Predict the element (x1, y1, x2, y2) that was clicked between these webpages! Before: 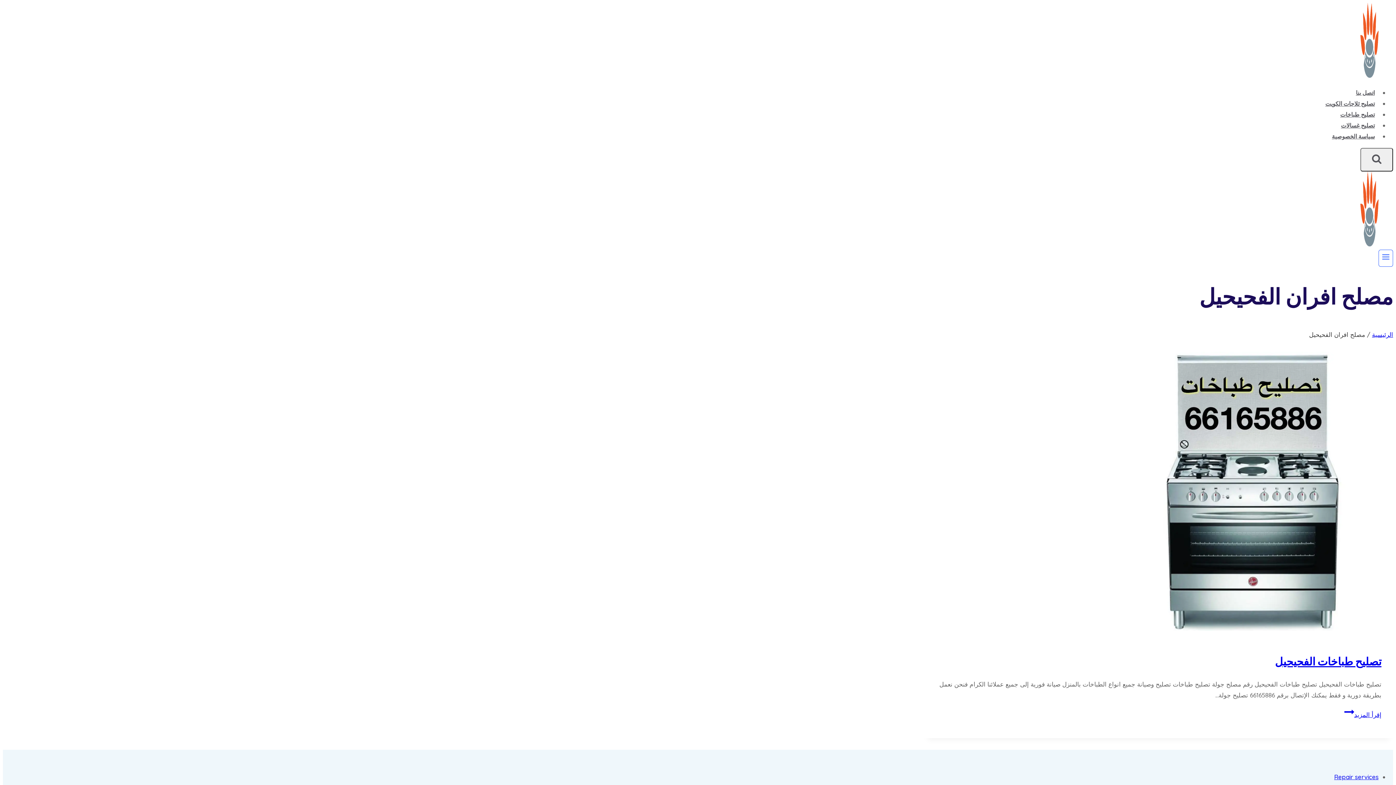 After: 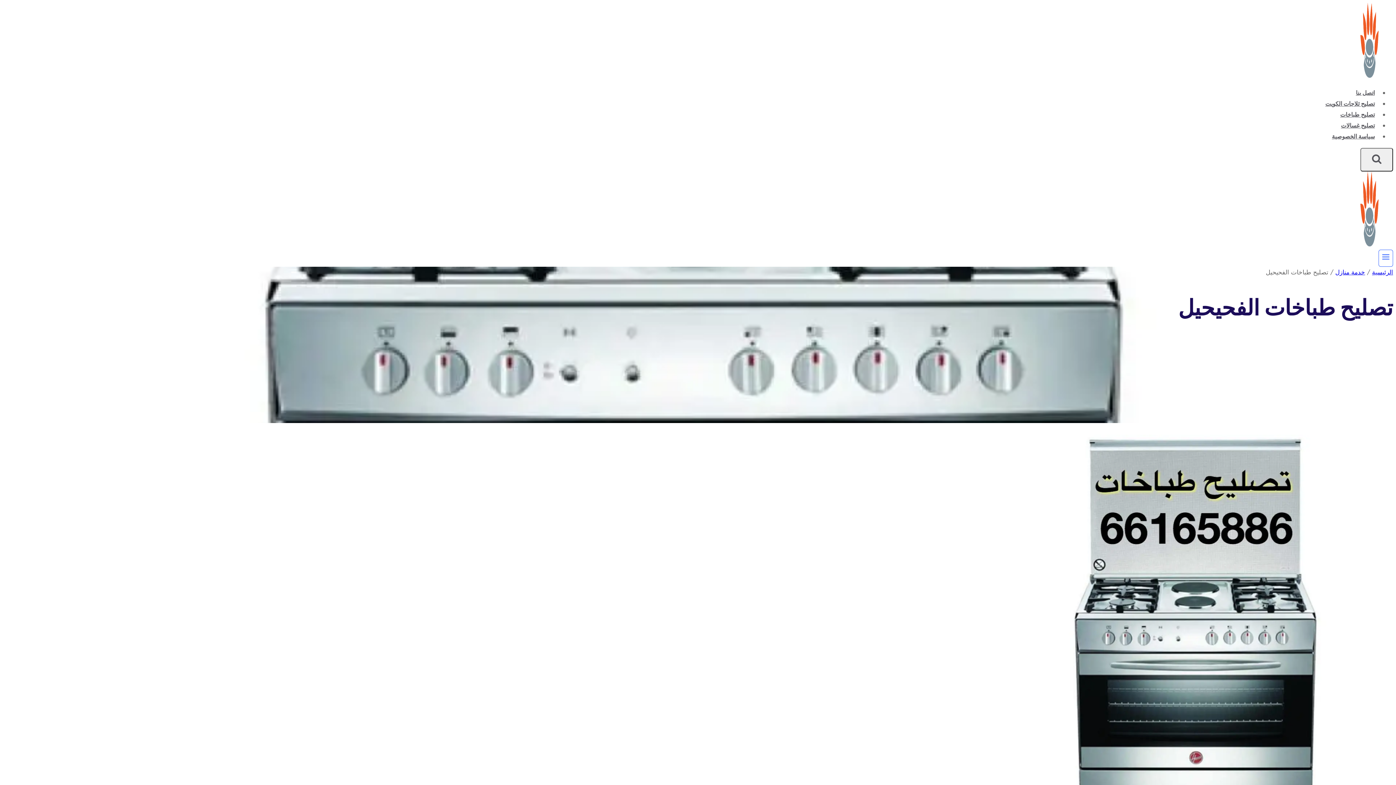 Action: label: إقرأ المزيد
تصليح طباخات الفحيحيل bbox: (1344, 711, 1381, 719)